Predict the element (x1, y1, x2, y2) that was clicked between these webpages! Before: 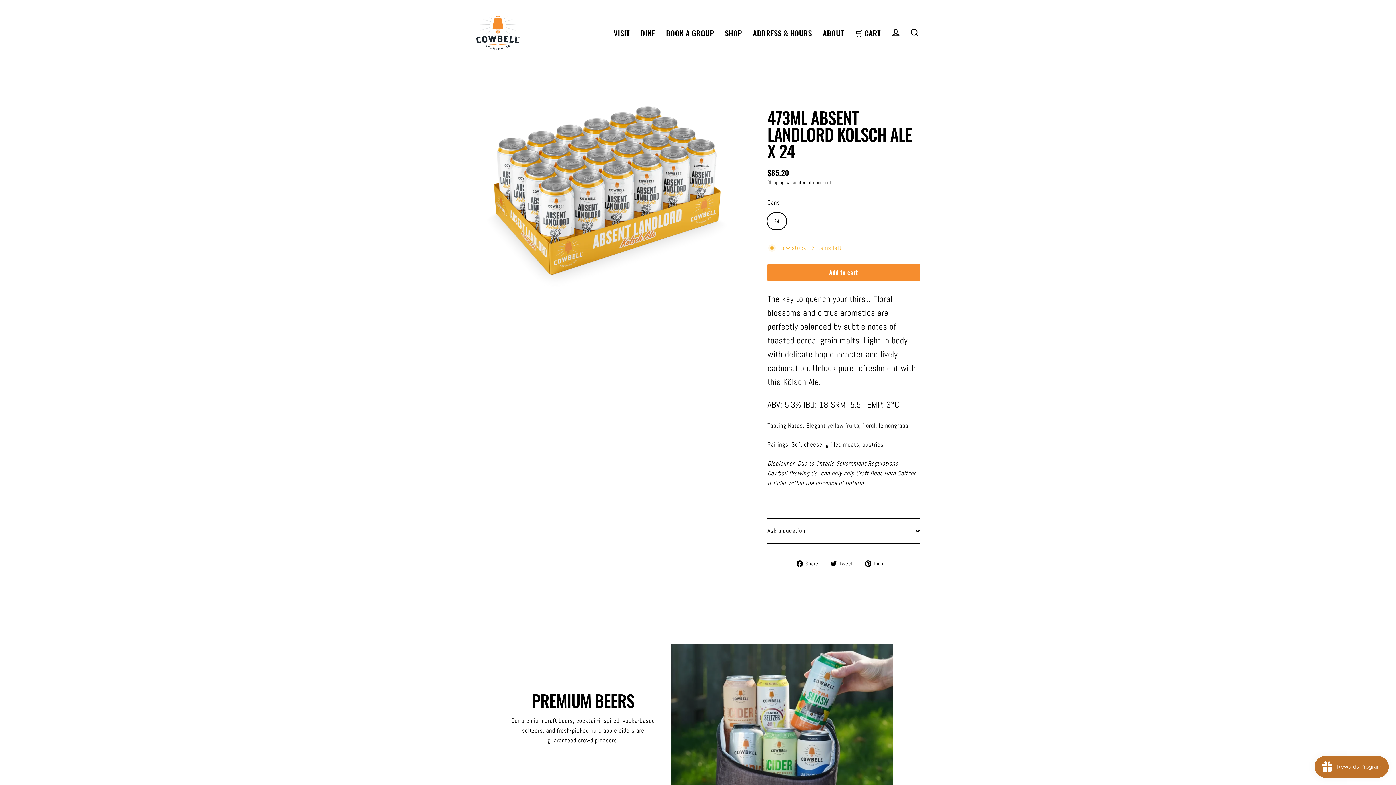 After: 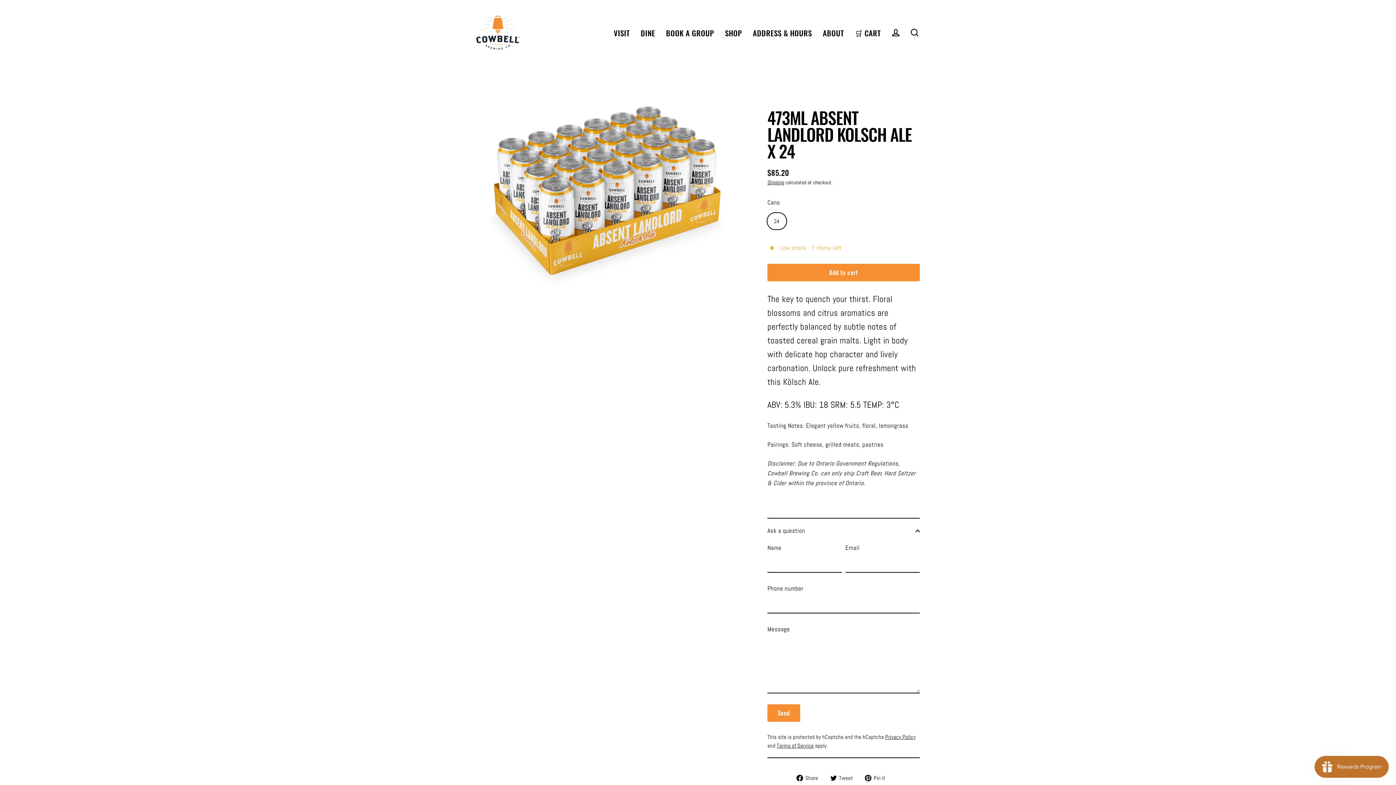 Action: bbox: (767, 518, 920, 543) label: Ask a question